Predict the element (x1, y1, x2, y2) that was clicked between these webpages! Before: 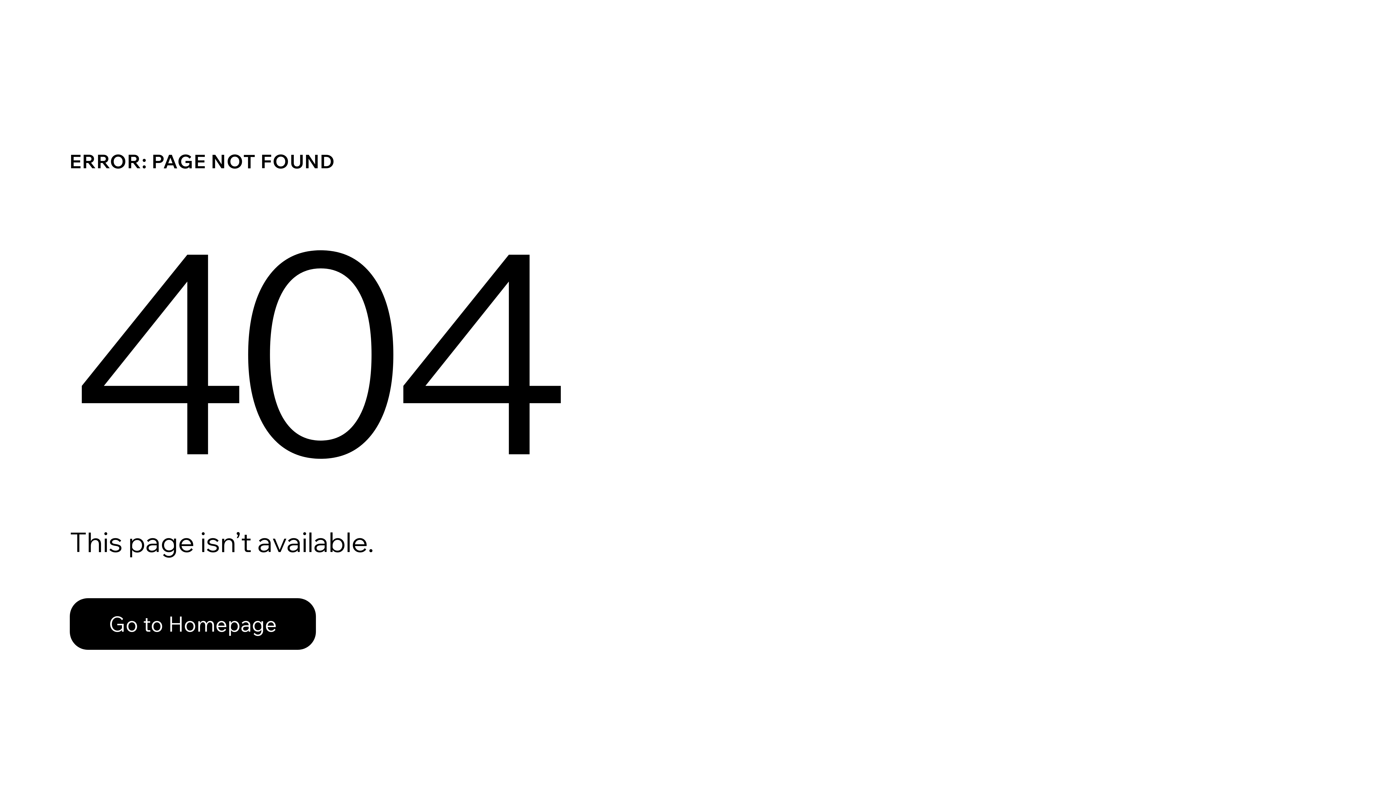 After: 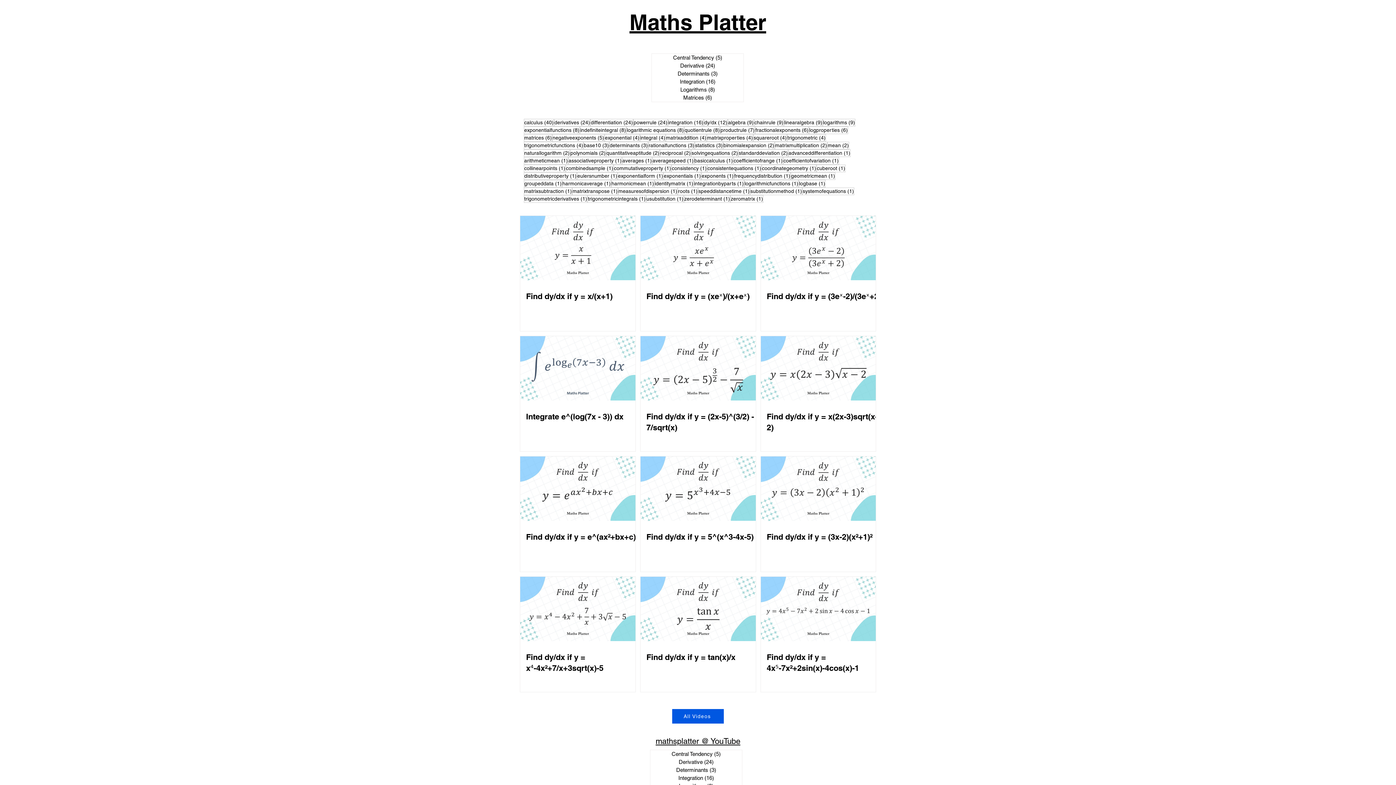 Action: bbox: (69, 582, 768, 659) label: Go to Homepage